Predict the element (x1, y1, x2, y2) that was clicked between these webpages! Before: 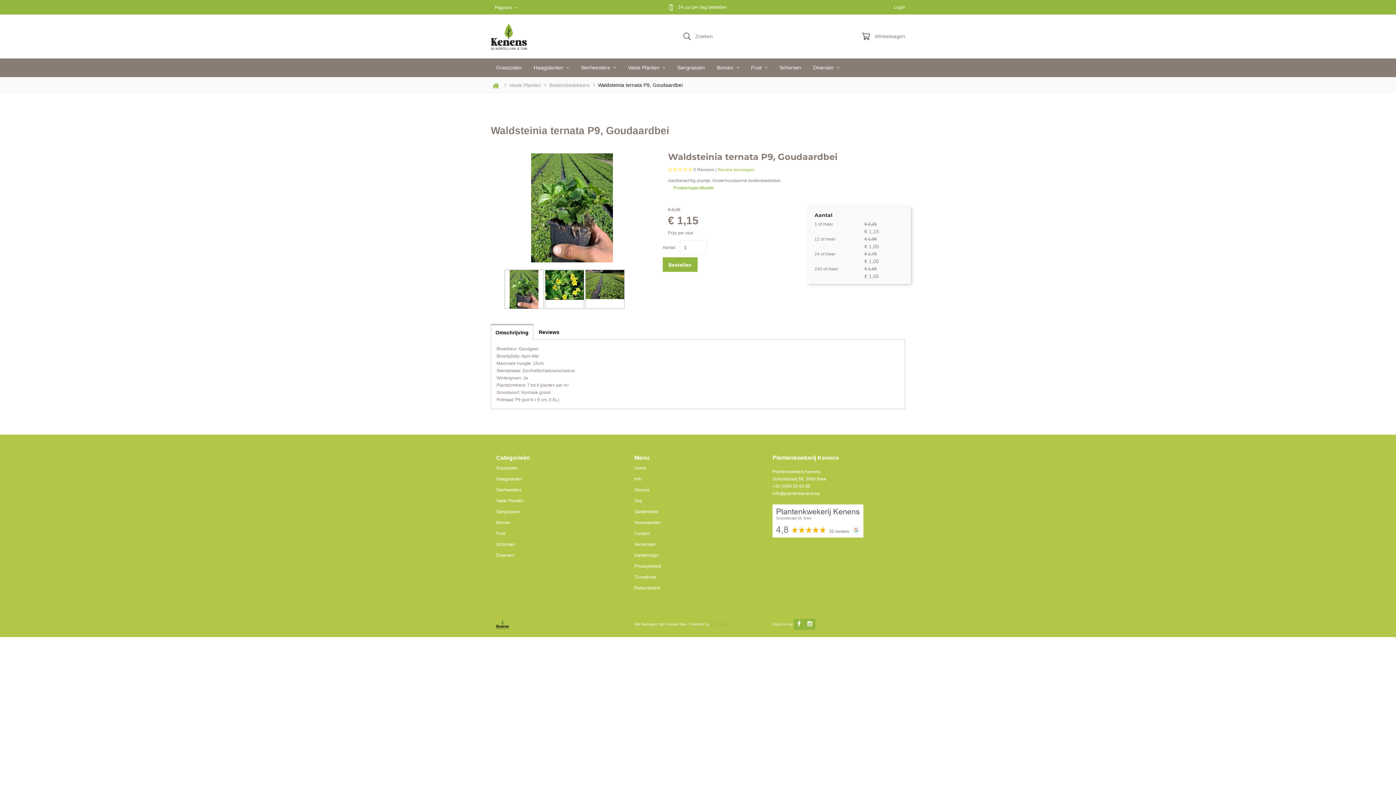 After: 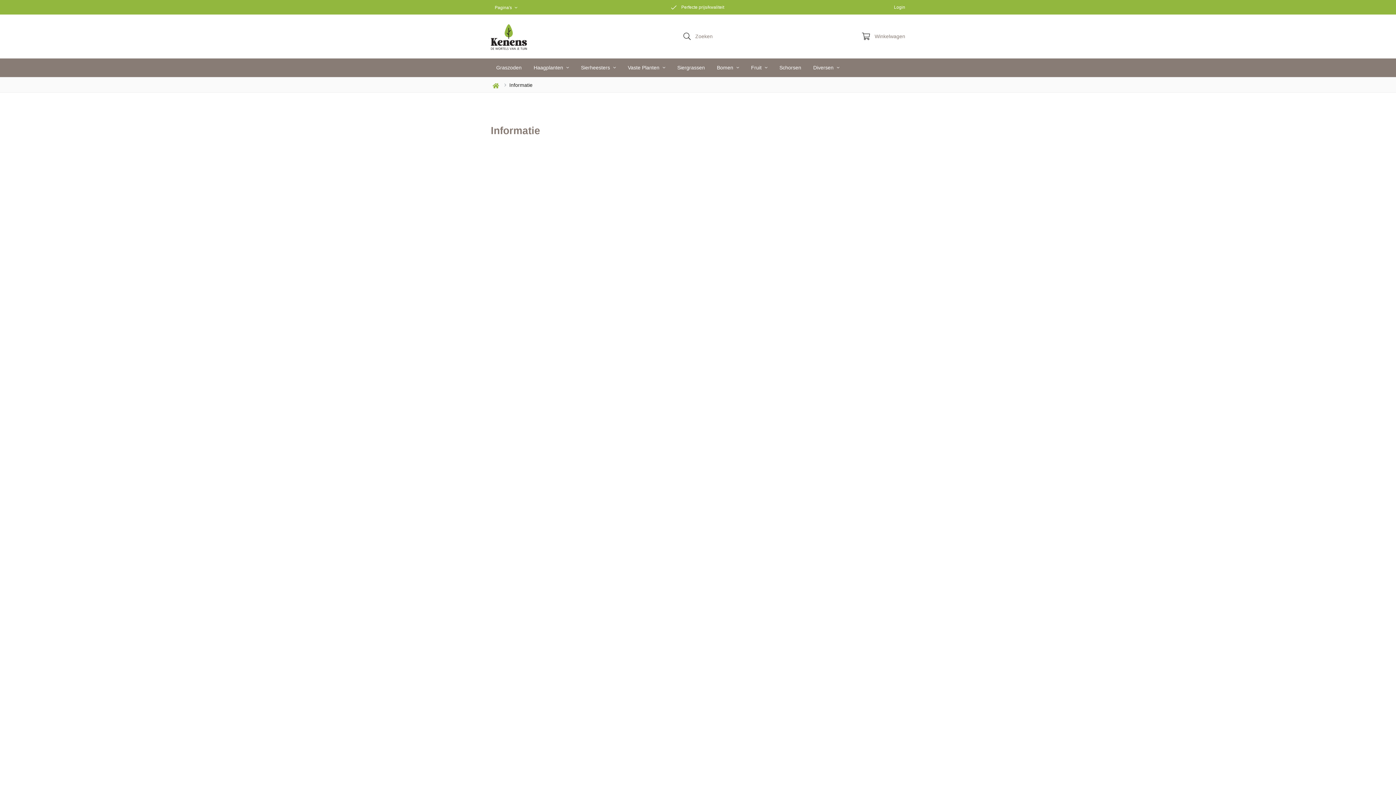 Action: label: Info bbox: (634, 476, 641, 481)